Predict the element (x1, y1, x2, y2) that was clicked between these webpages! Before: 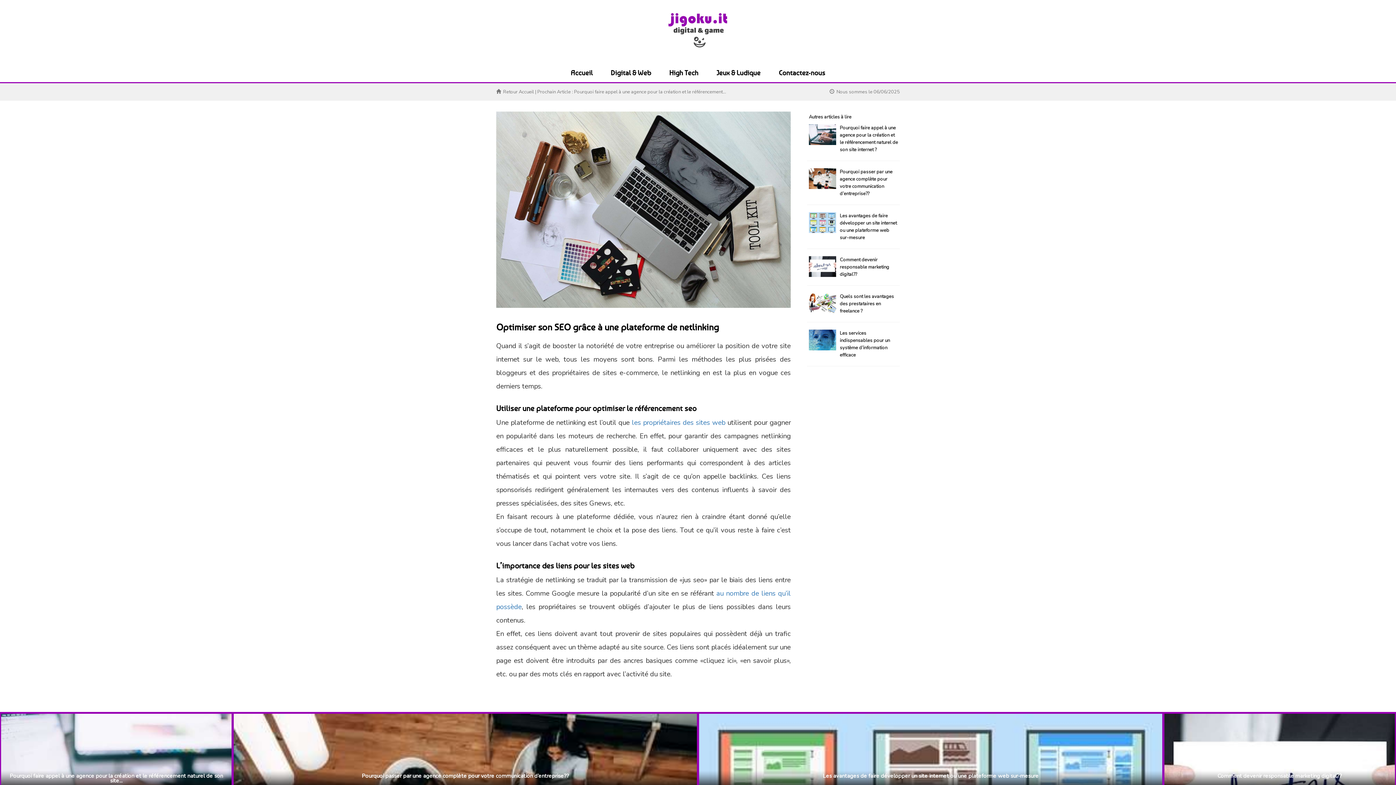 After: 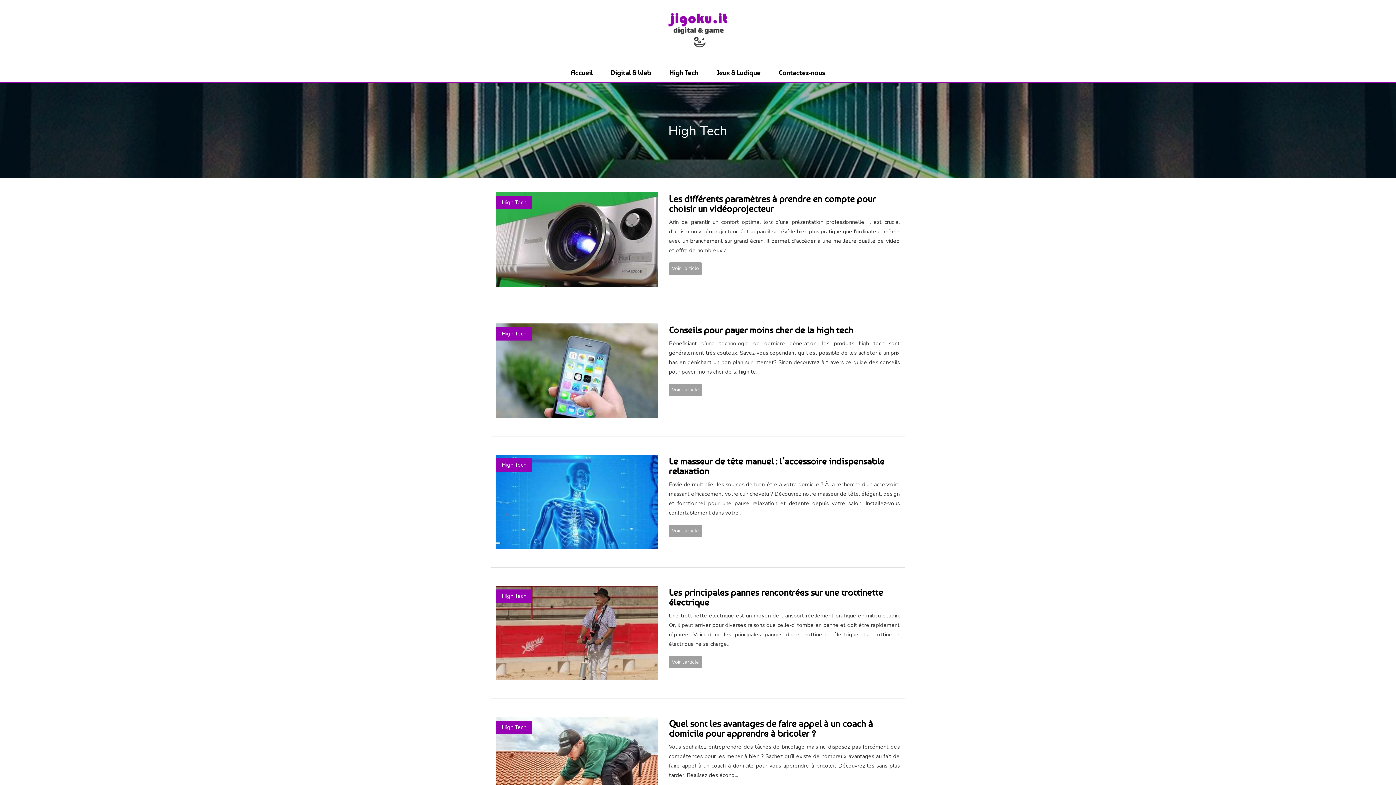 Action: bbox: (660, 64, 707, 82) label: High Tech